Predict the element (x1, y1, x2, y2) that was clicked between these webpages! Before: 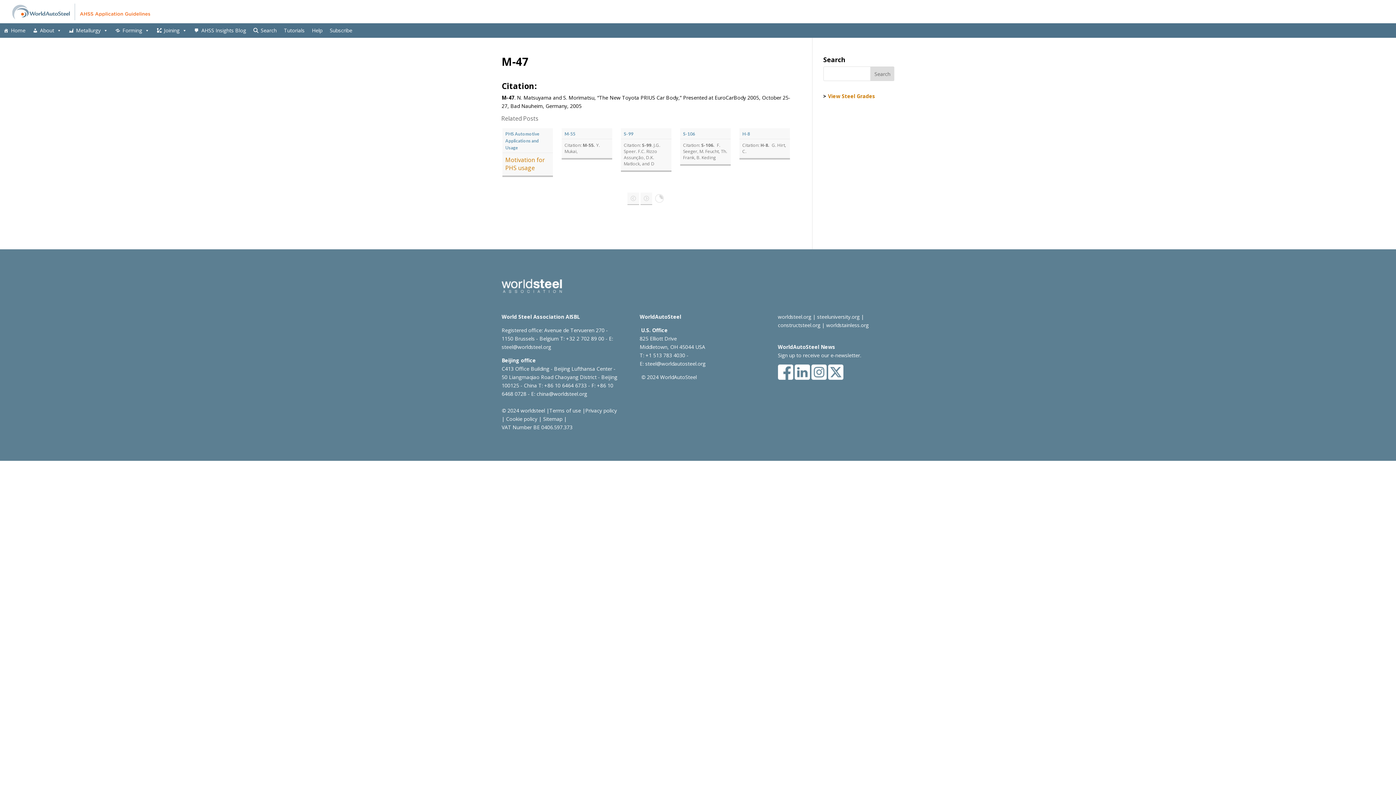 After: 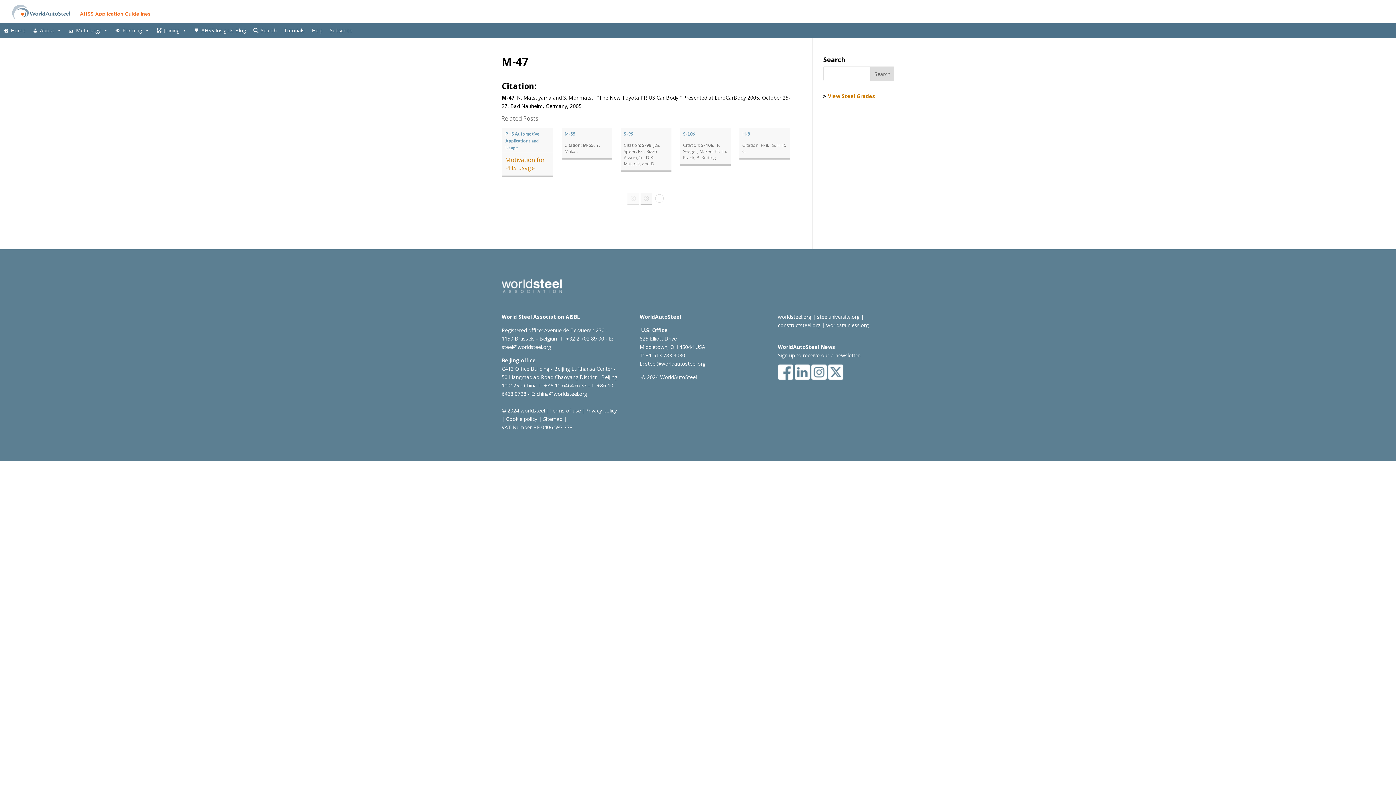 Action: bbox: (640, 192, 652, 204)